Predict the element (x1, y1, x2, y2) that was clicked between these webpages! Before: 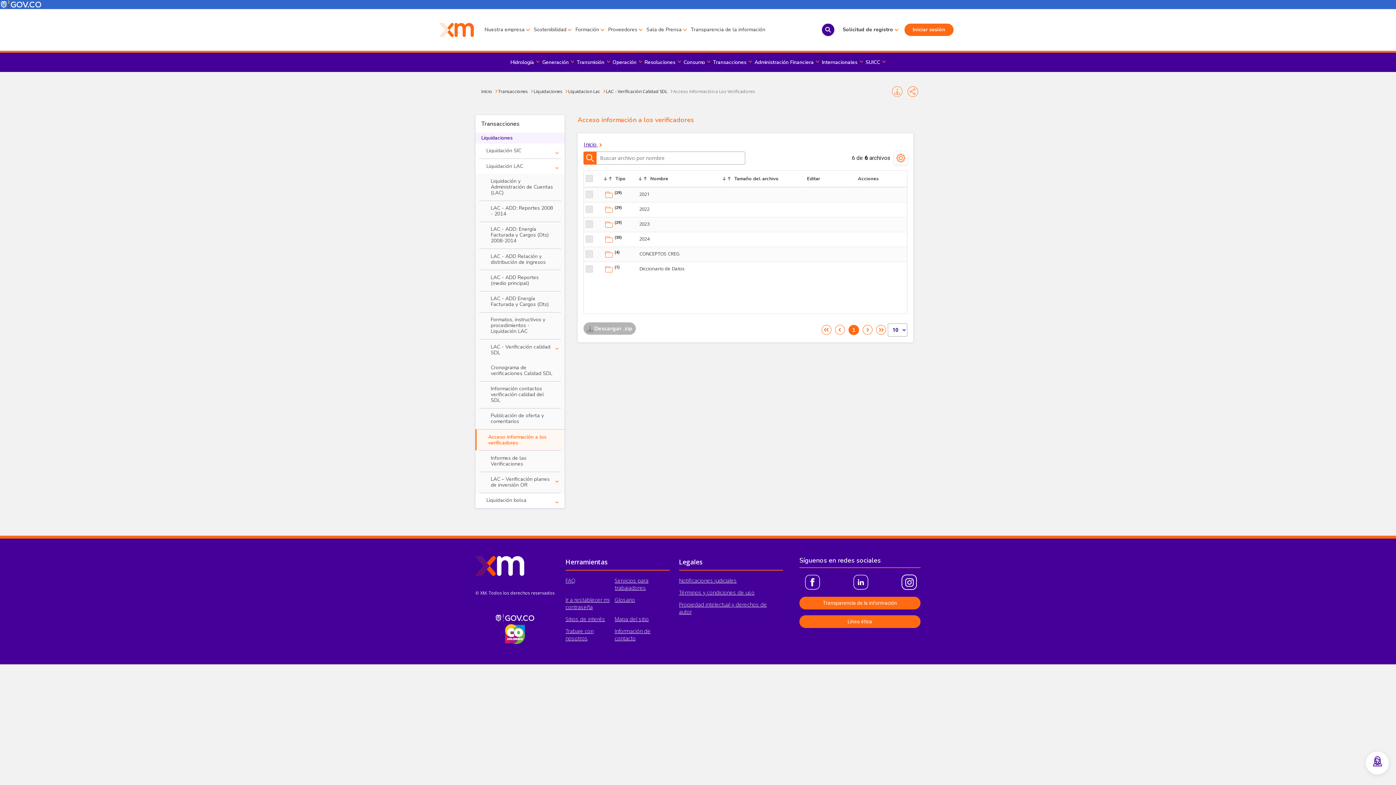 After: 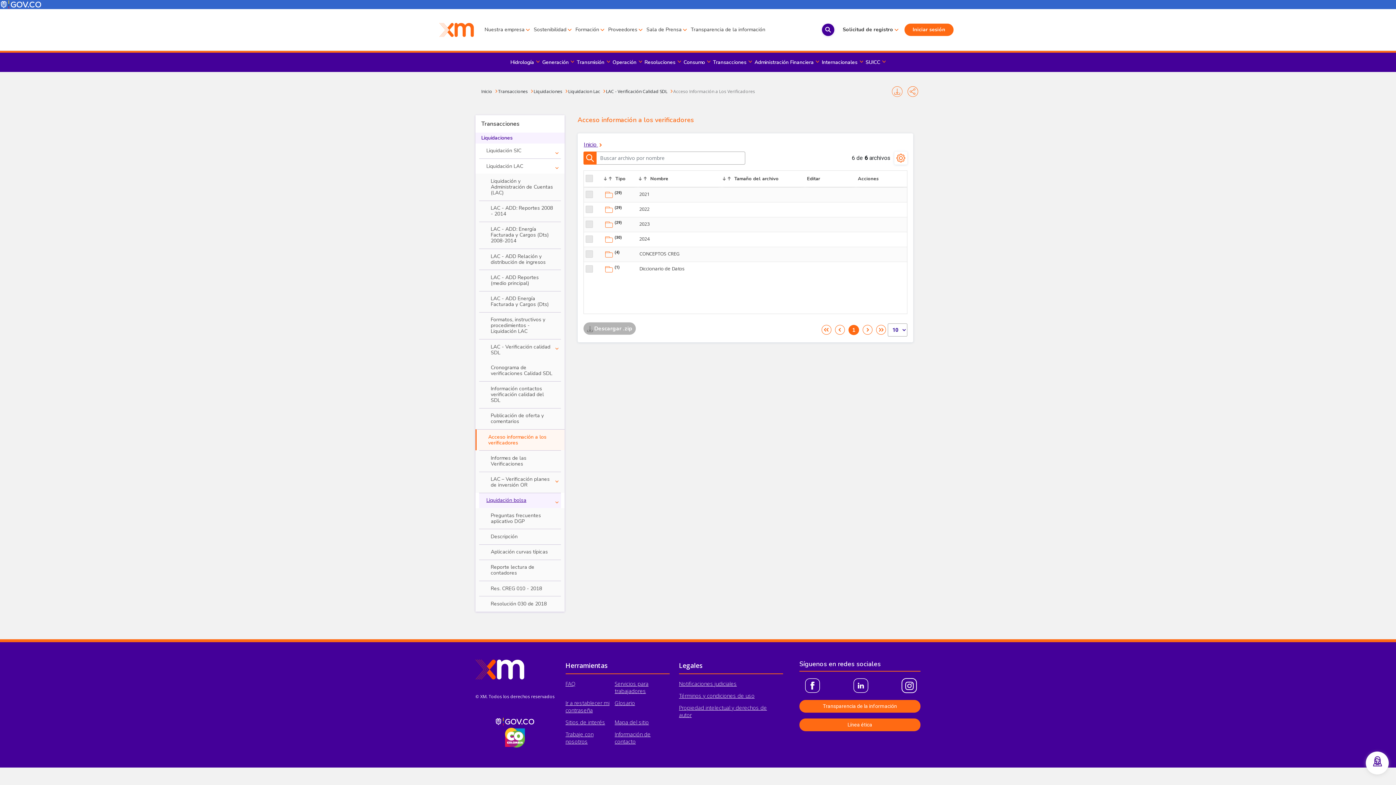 Action: label: Liquidación bolsa bbox: (479, 493, 561, 508)